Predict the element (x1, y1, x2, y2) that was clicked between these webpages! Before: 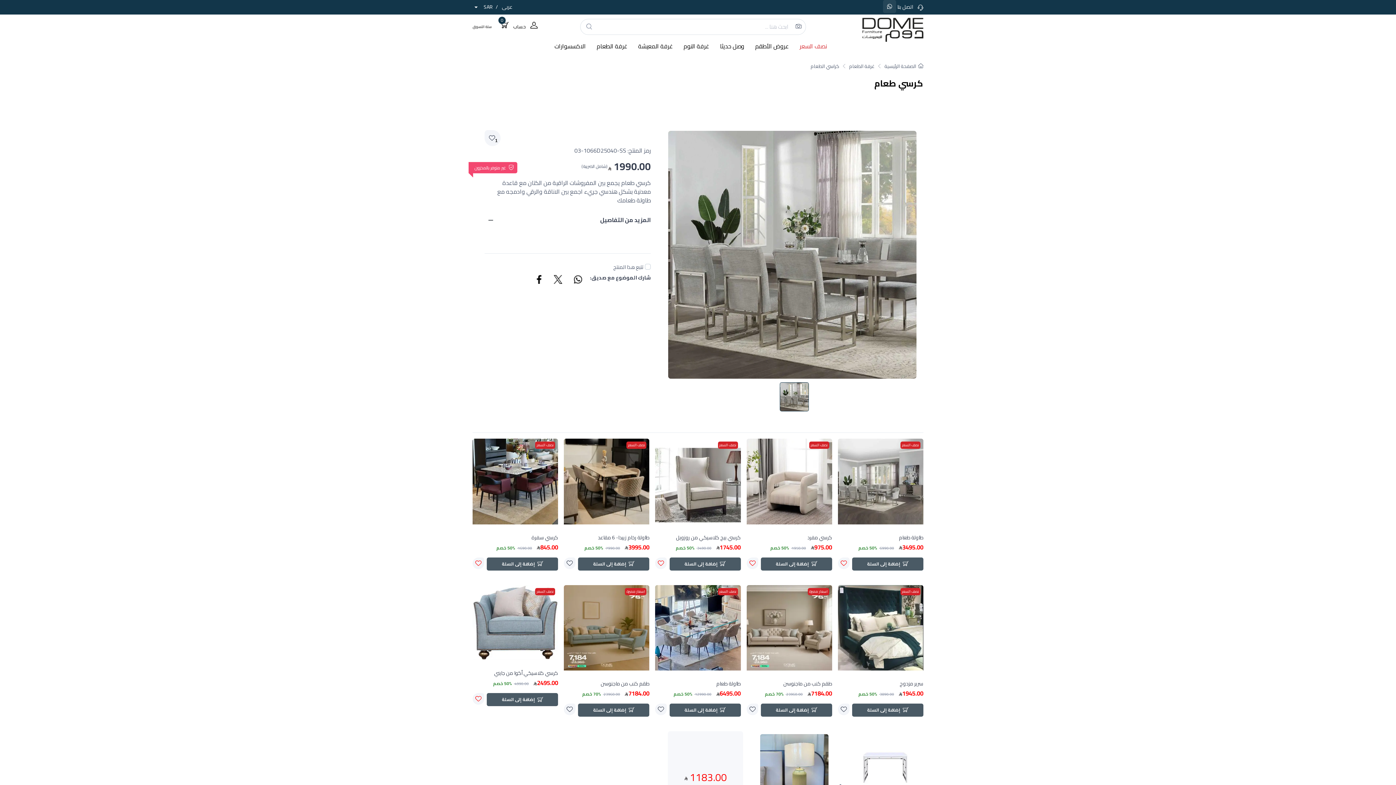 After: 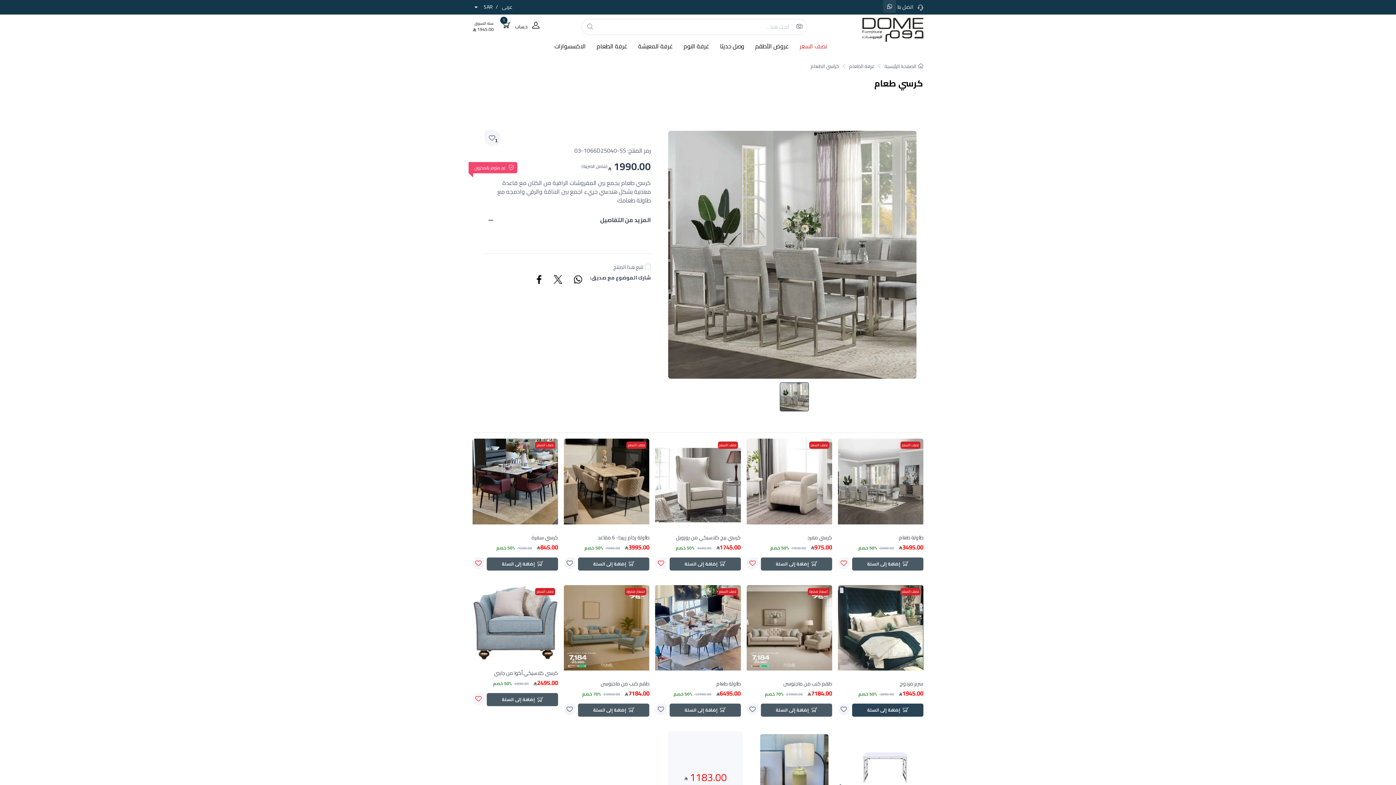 Action: label: إضافة إلى السلة bbox: (852, 703, 923, 716)